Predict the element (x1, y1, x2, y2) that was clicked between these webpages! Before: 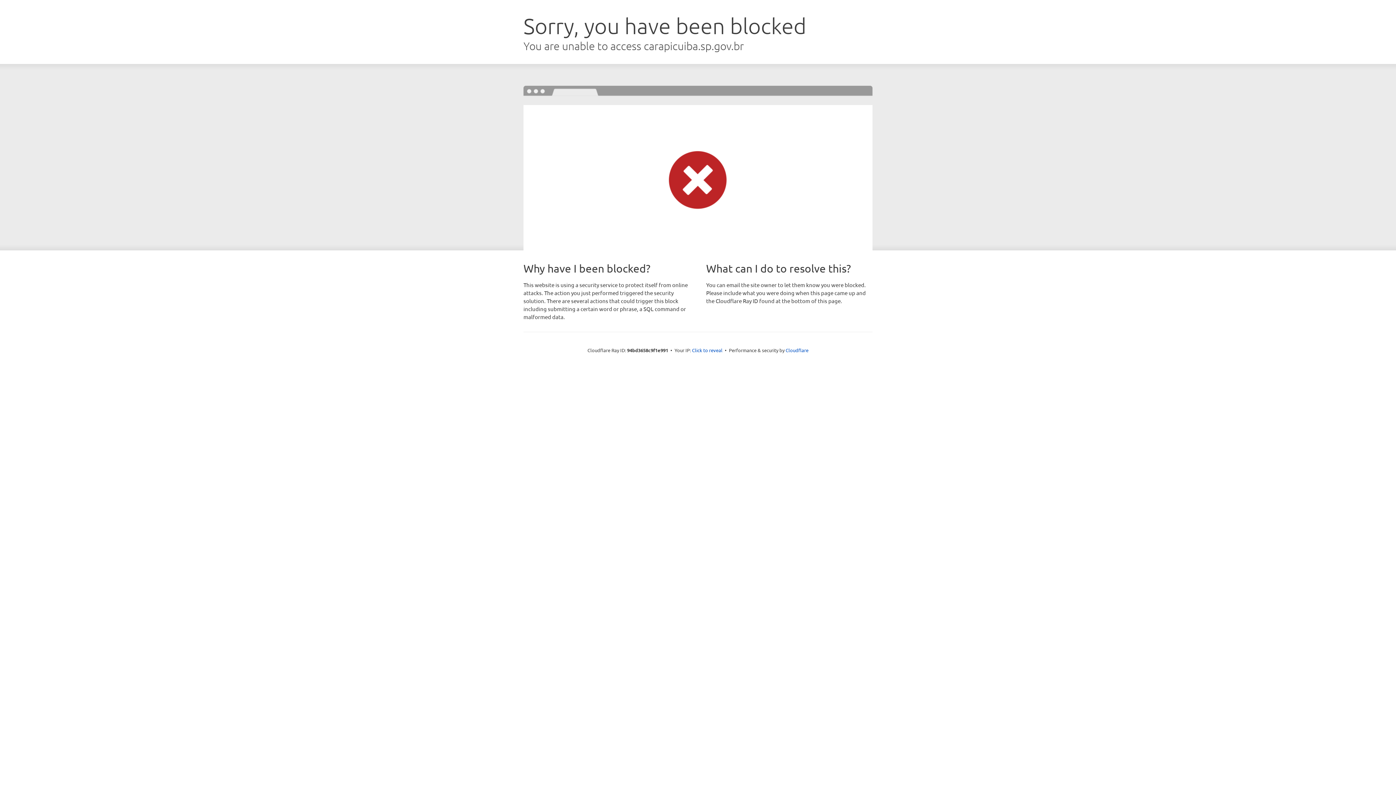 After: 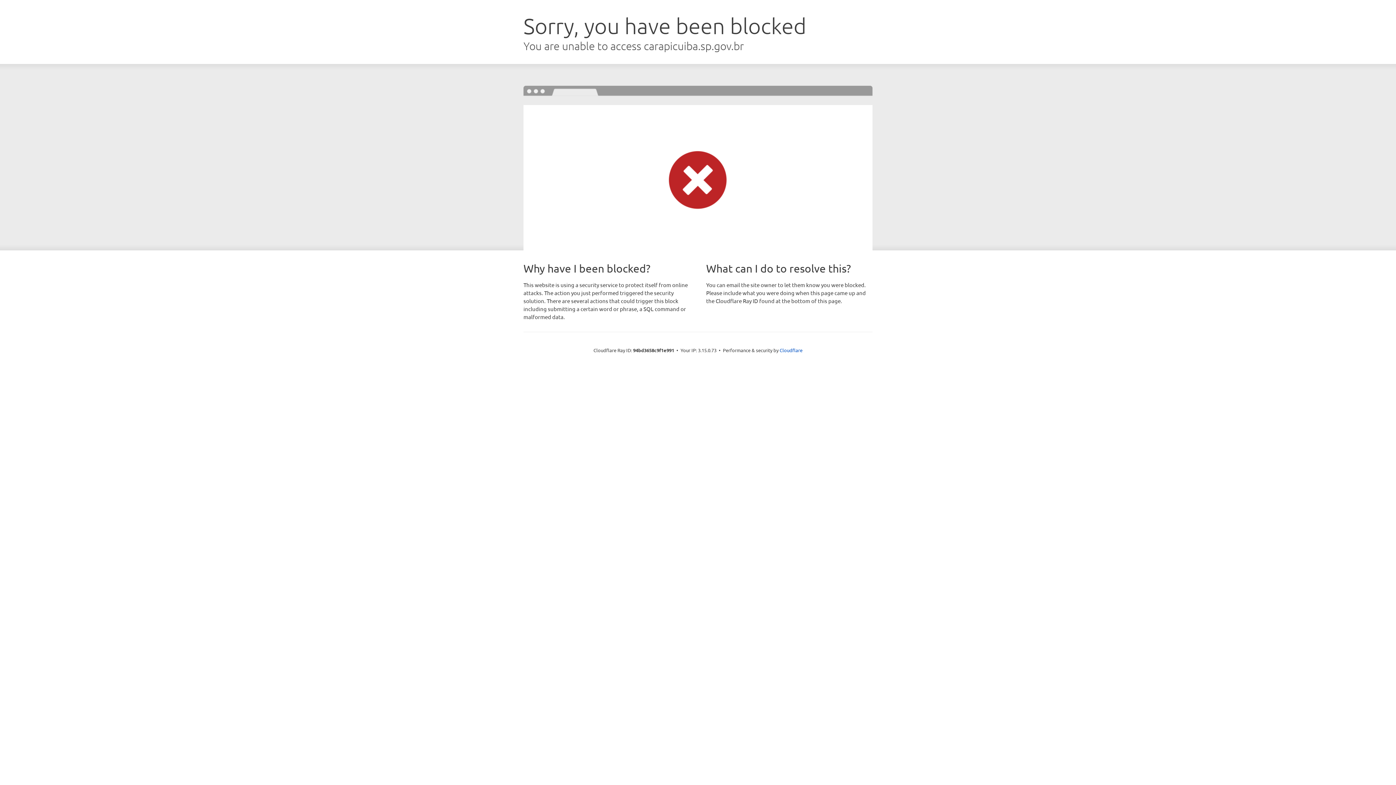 Action: bbox: (692, 346, 722, 353) label: Click to reveal